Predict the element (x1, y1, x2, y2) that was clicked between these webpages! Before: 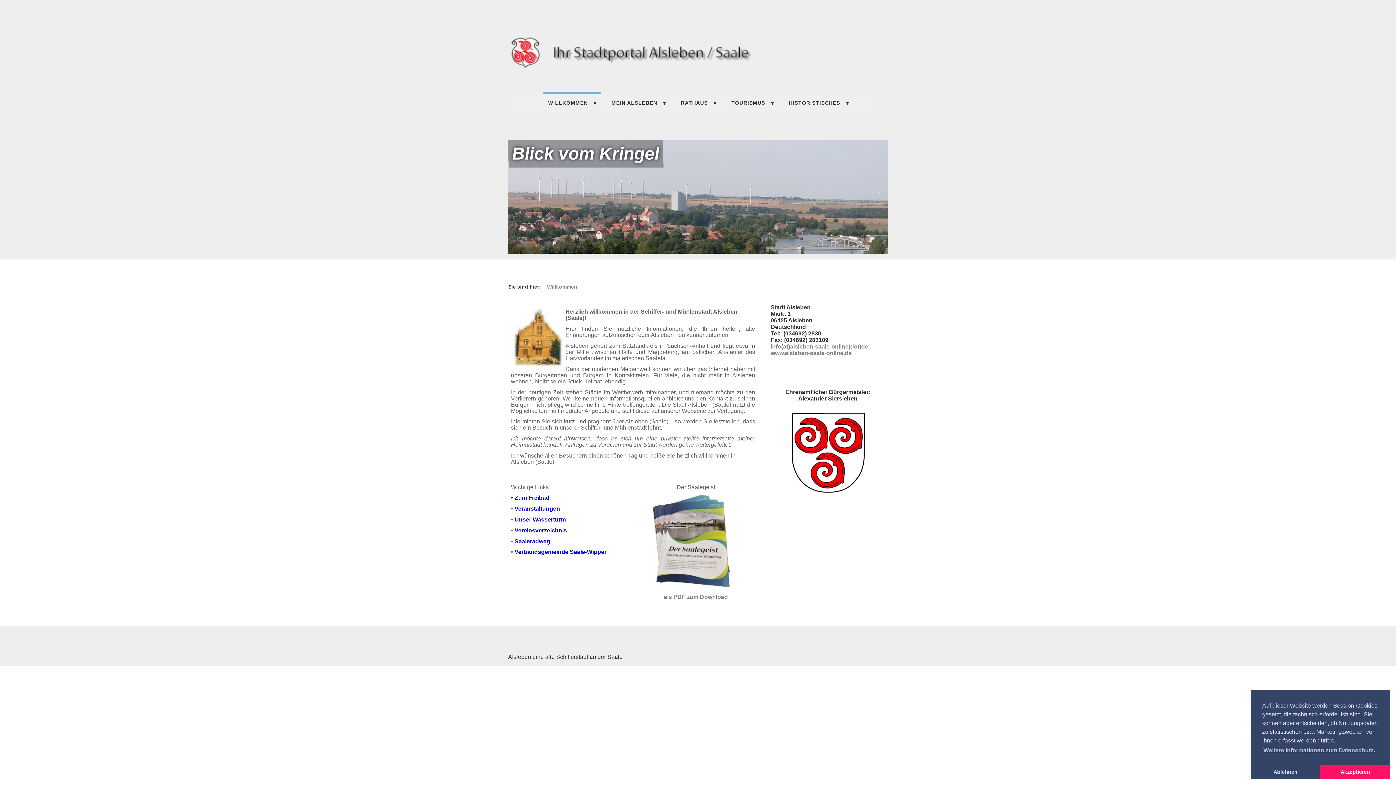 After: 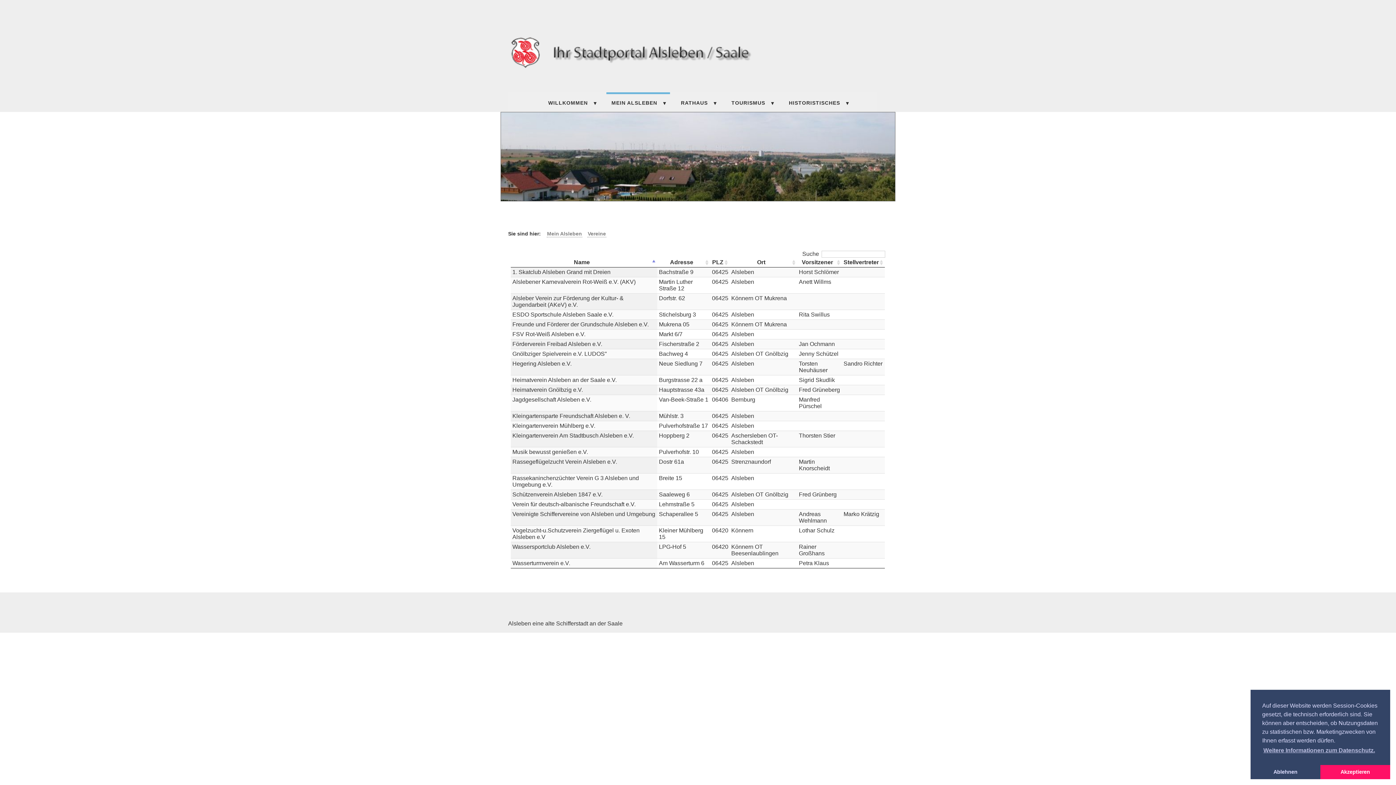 Action: bbox: (514, 527, 567, 533) label: Vereinsverzeichnis